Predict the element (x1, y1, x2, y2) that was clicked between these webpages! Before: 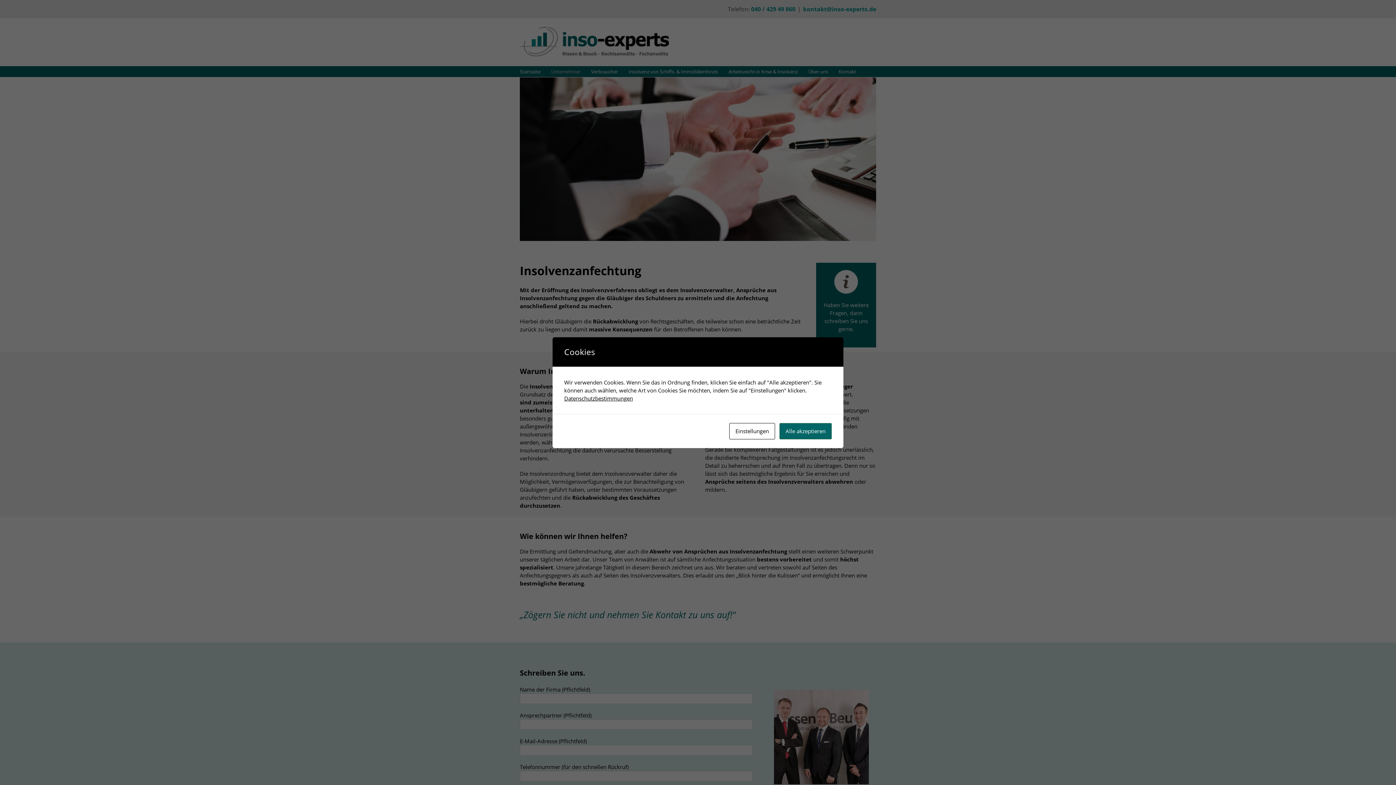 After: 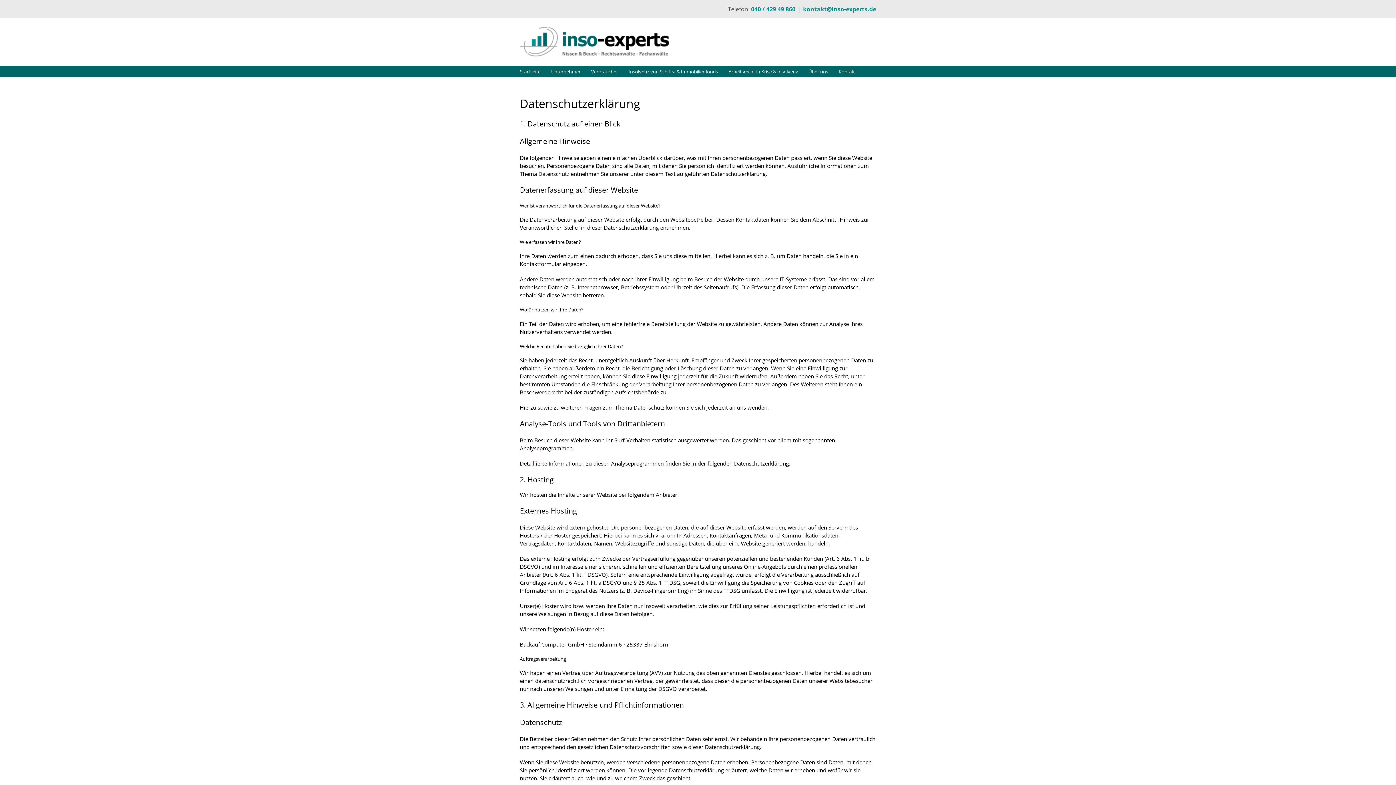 Action: label: Datenschutzbestimmungen bbox: (564, 394, 633, 402)